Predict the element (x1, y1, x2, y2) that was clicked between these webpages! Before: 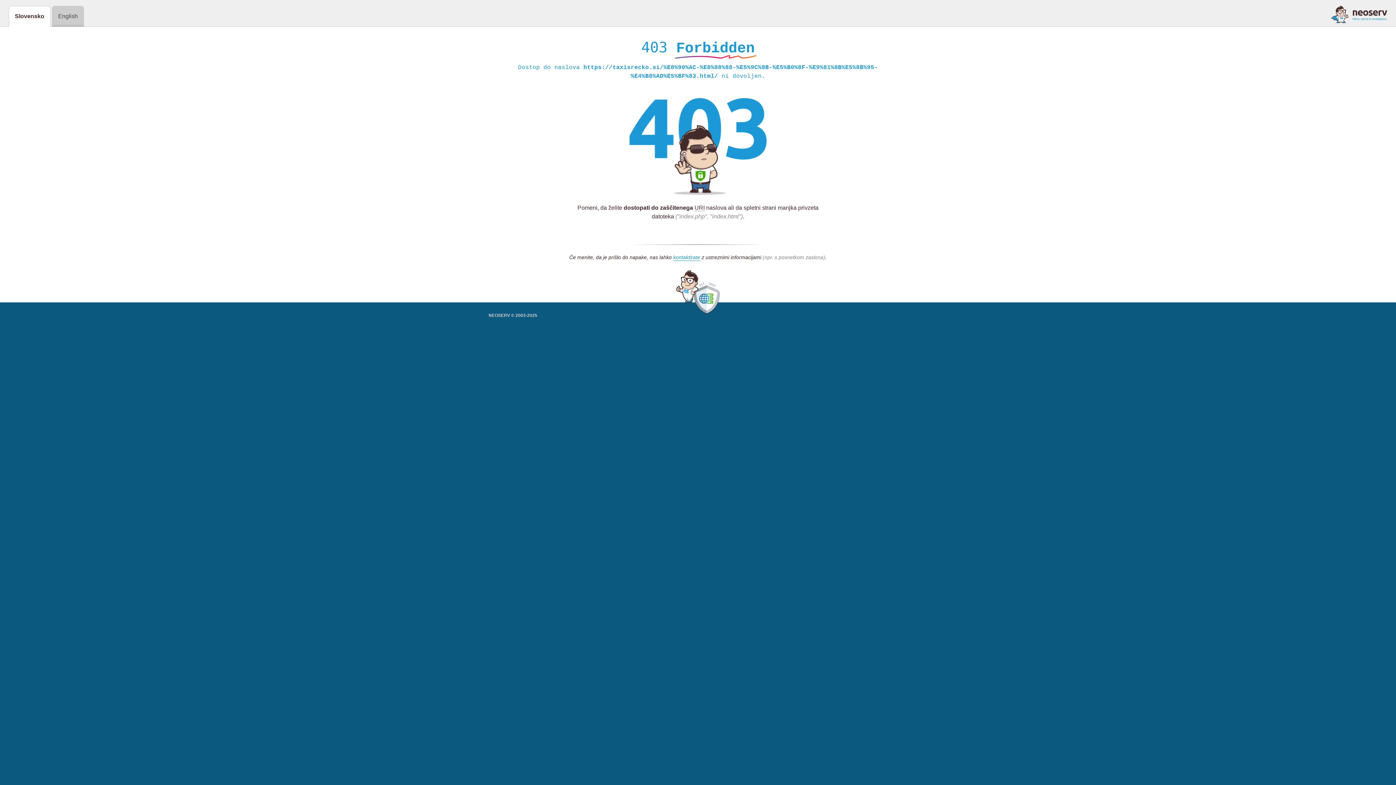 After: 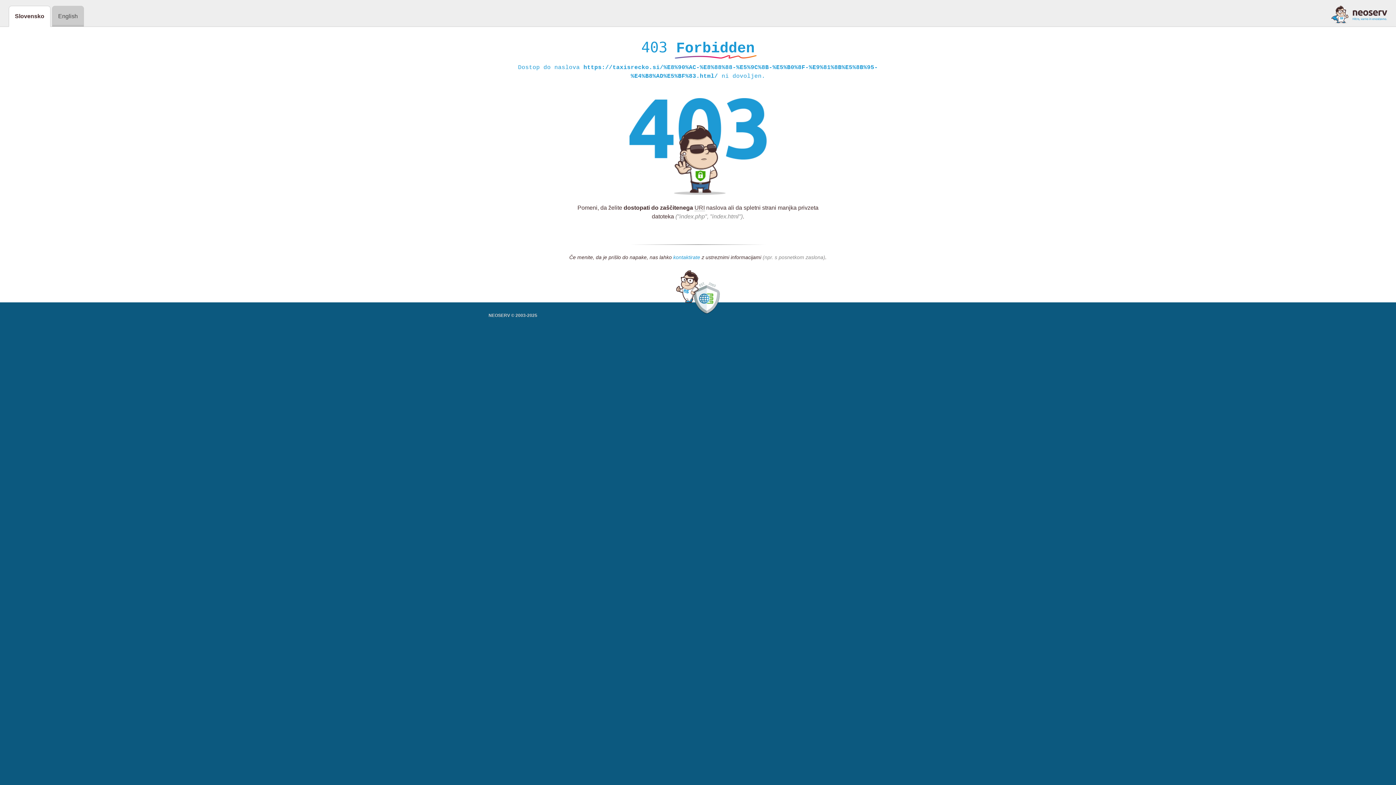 Action: label: kontaktirate bbox: (673, 254, 700, 261)